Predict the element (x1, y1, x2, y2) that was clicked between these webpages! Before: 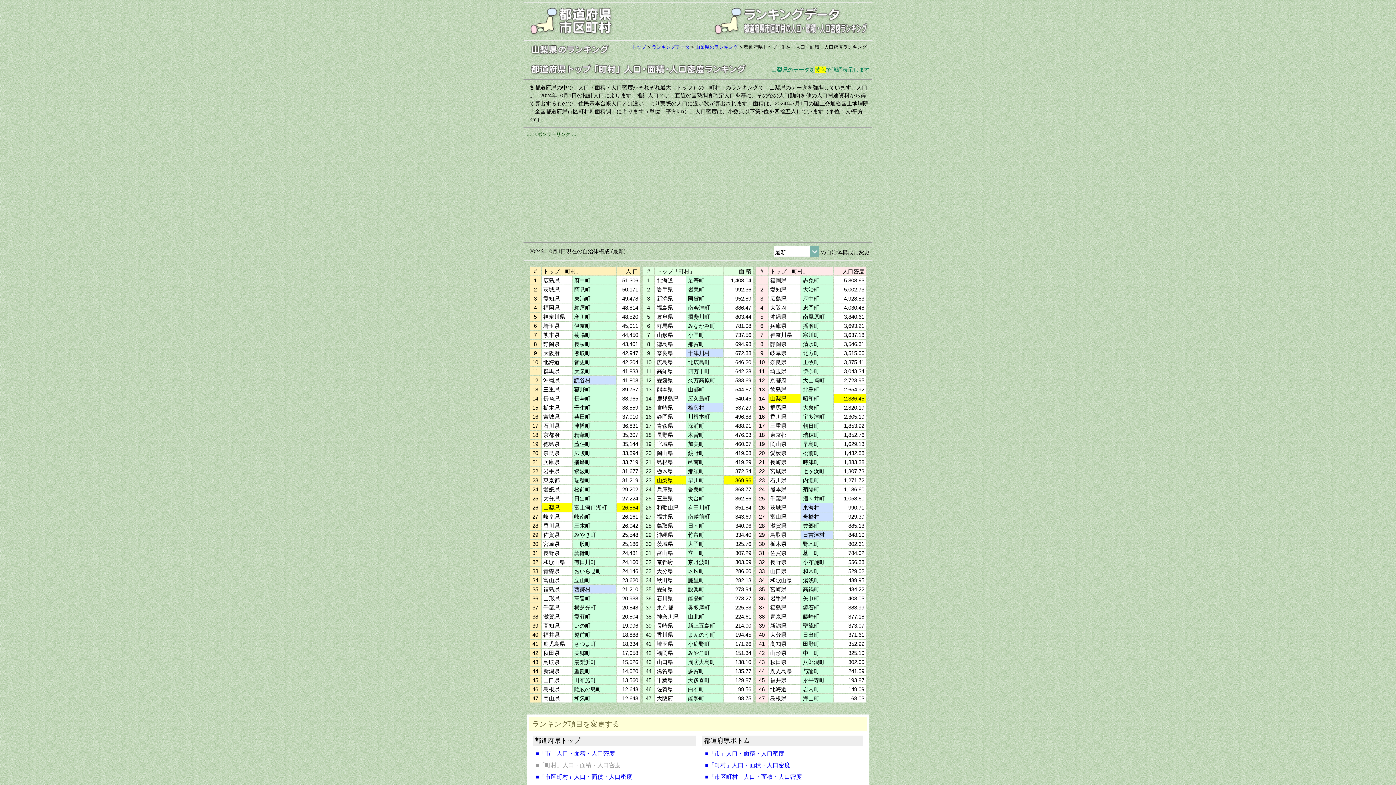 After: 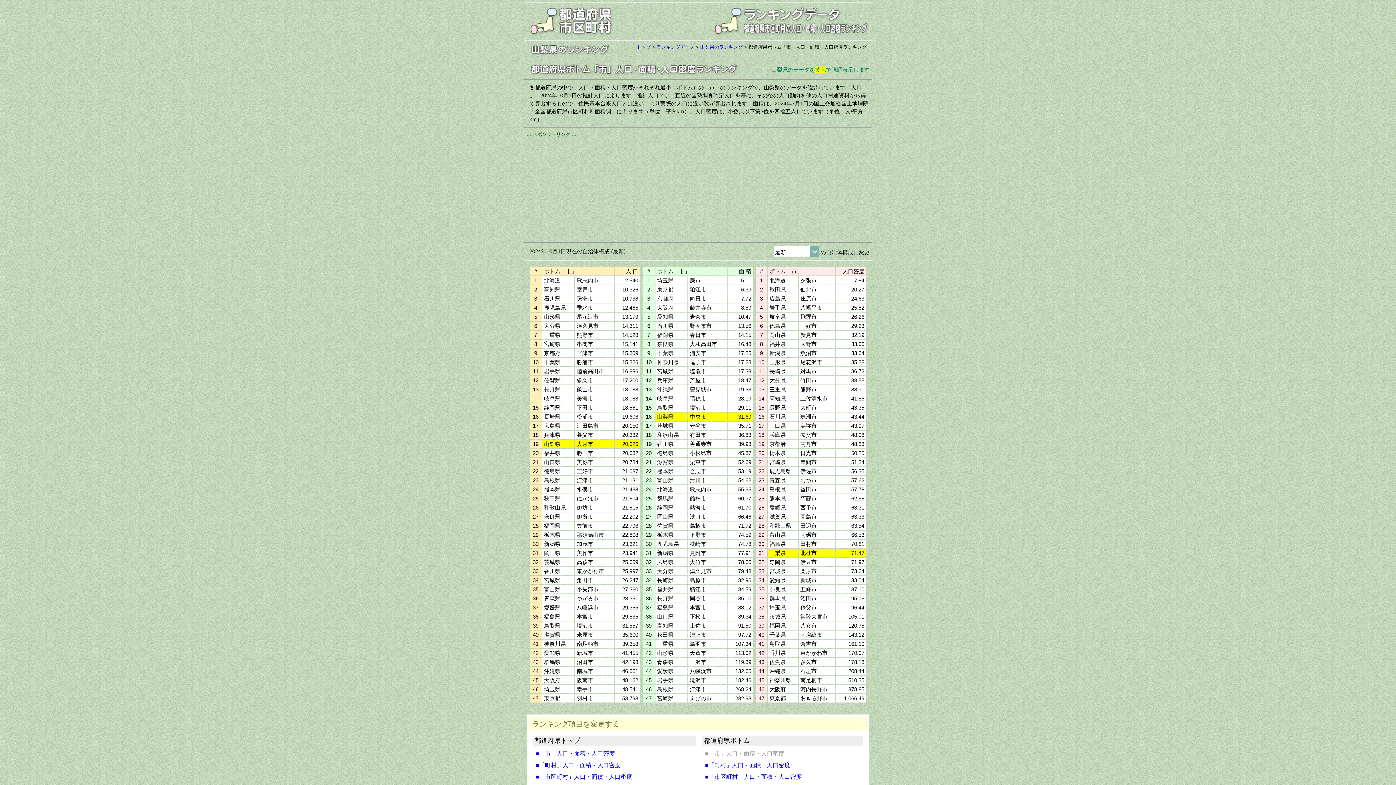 Action: label: ■「市」人口・面積・人口密度 bbox: (705, 750, 784, 756)